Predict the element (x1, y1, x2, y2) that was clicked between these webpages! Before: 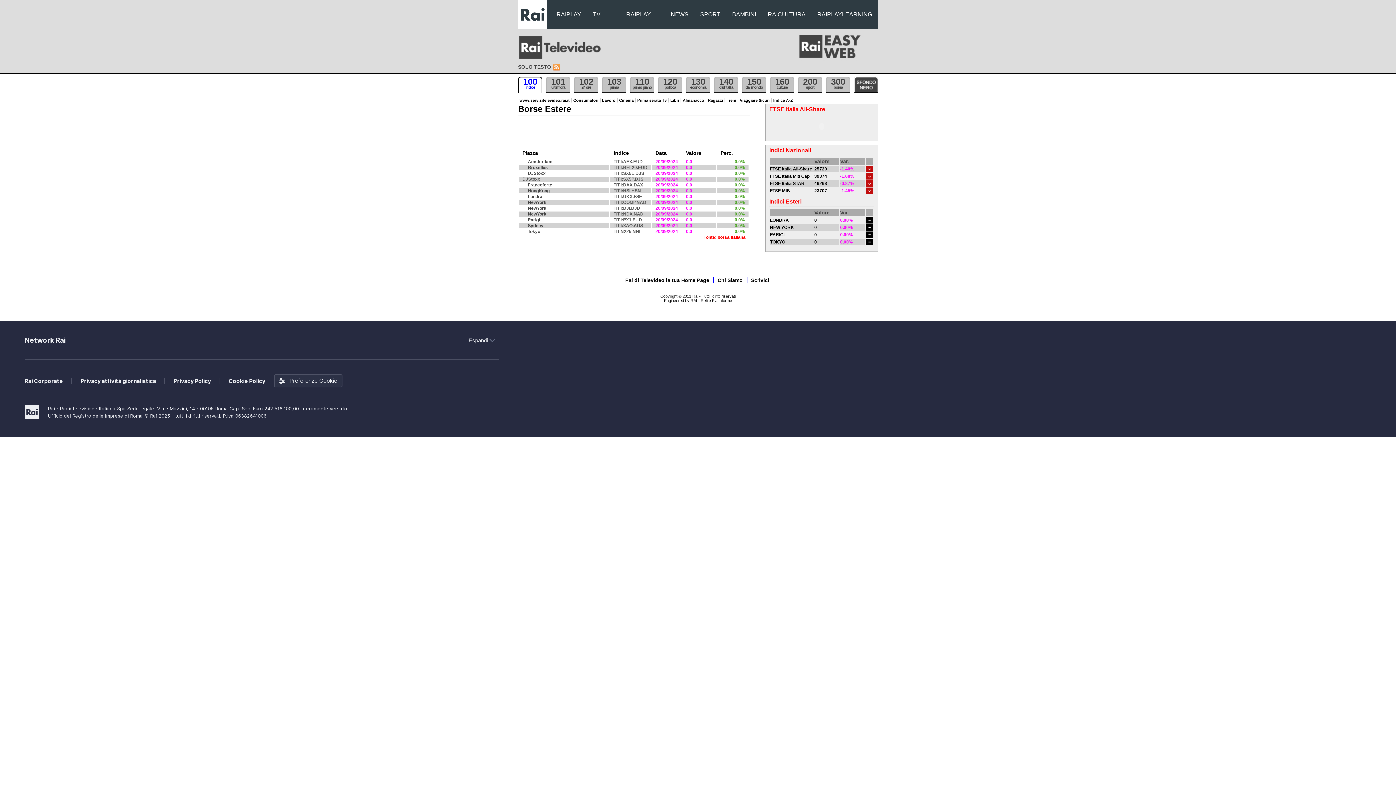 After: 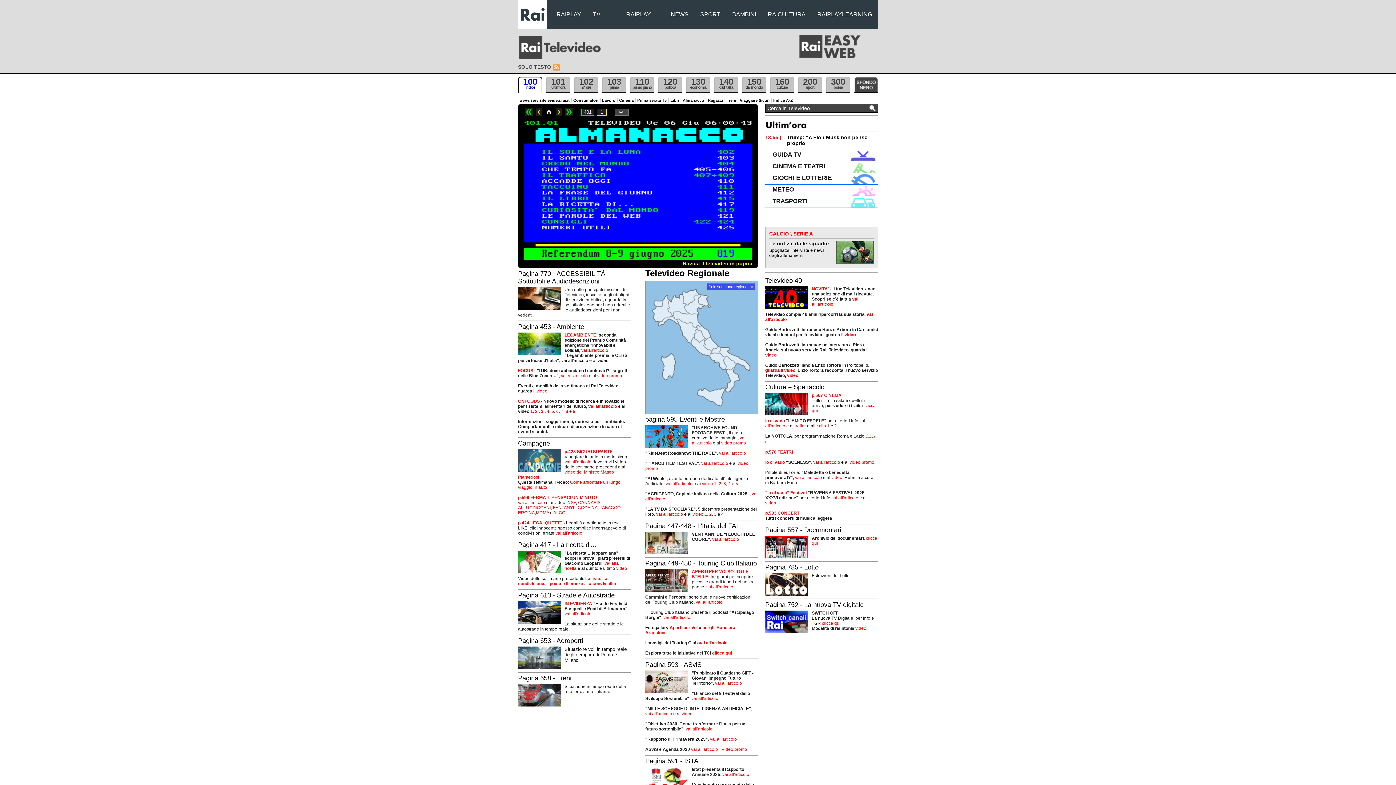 Action: bbox: (680, 98, 706, 102) label: Almanacco